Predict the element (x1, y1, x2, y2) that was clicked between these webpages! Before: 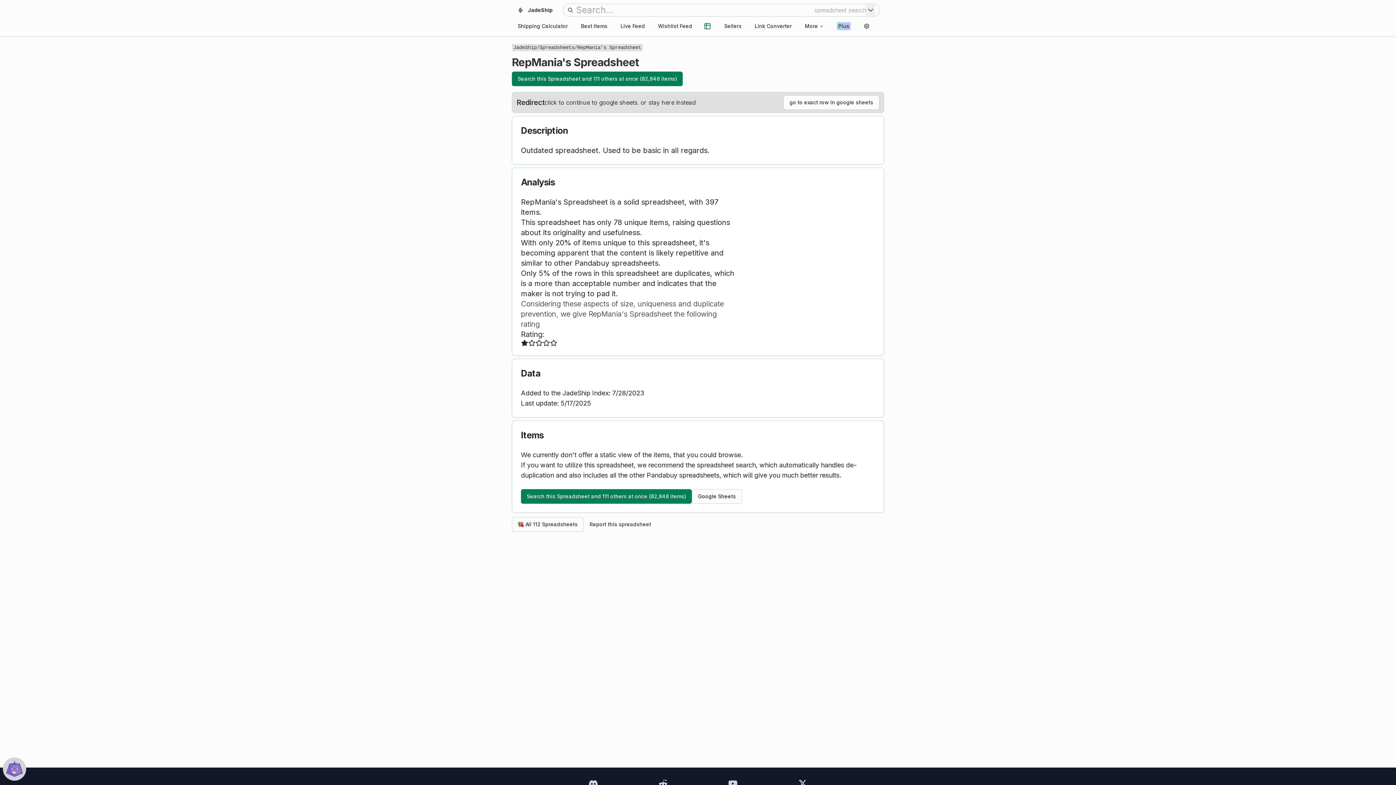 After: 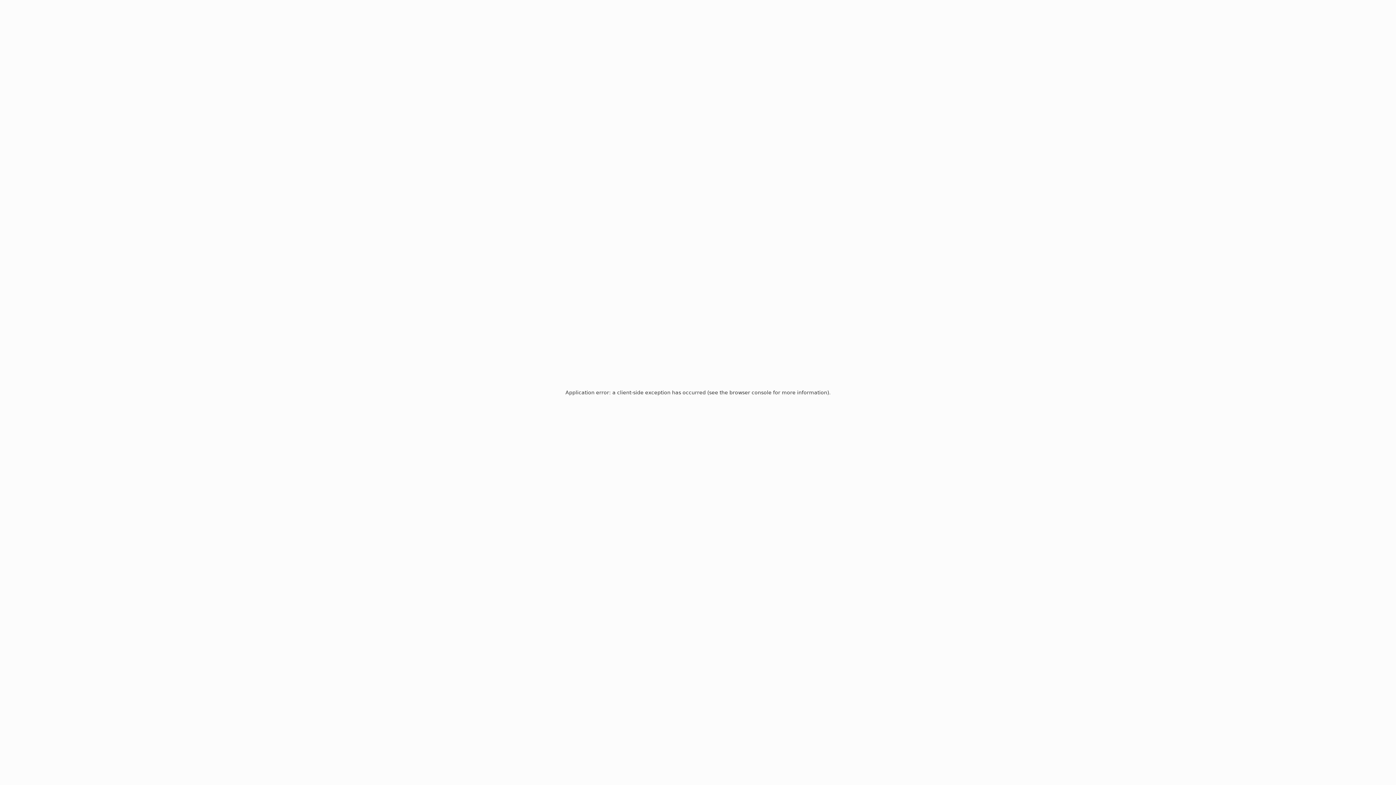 Action: bbox: (699, 18, 715, 33)